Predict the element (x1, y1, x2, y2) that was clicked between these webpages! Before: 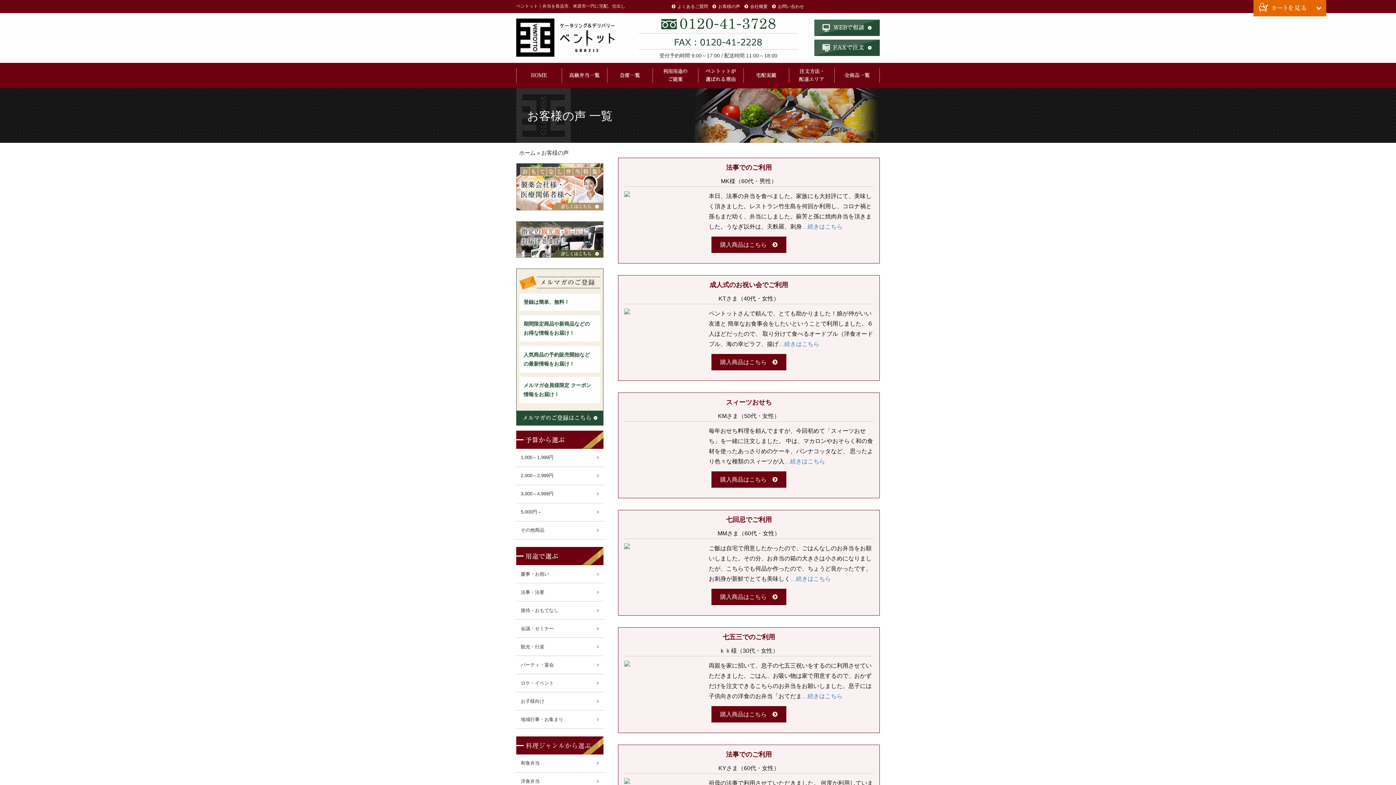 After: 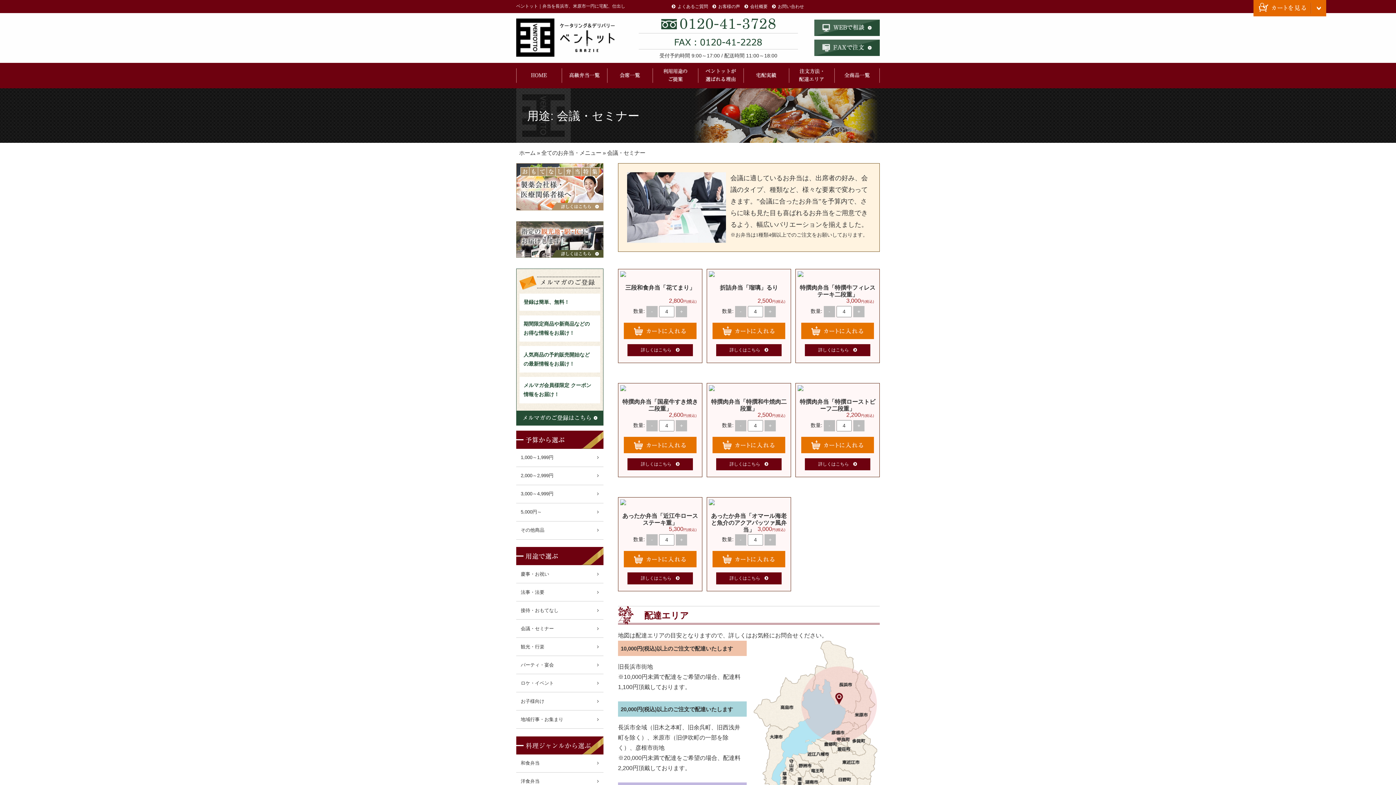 Action: bbox: (516, 620, 603, 637) label: 会議・セミナー